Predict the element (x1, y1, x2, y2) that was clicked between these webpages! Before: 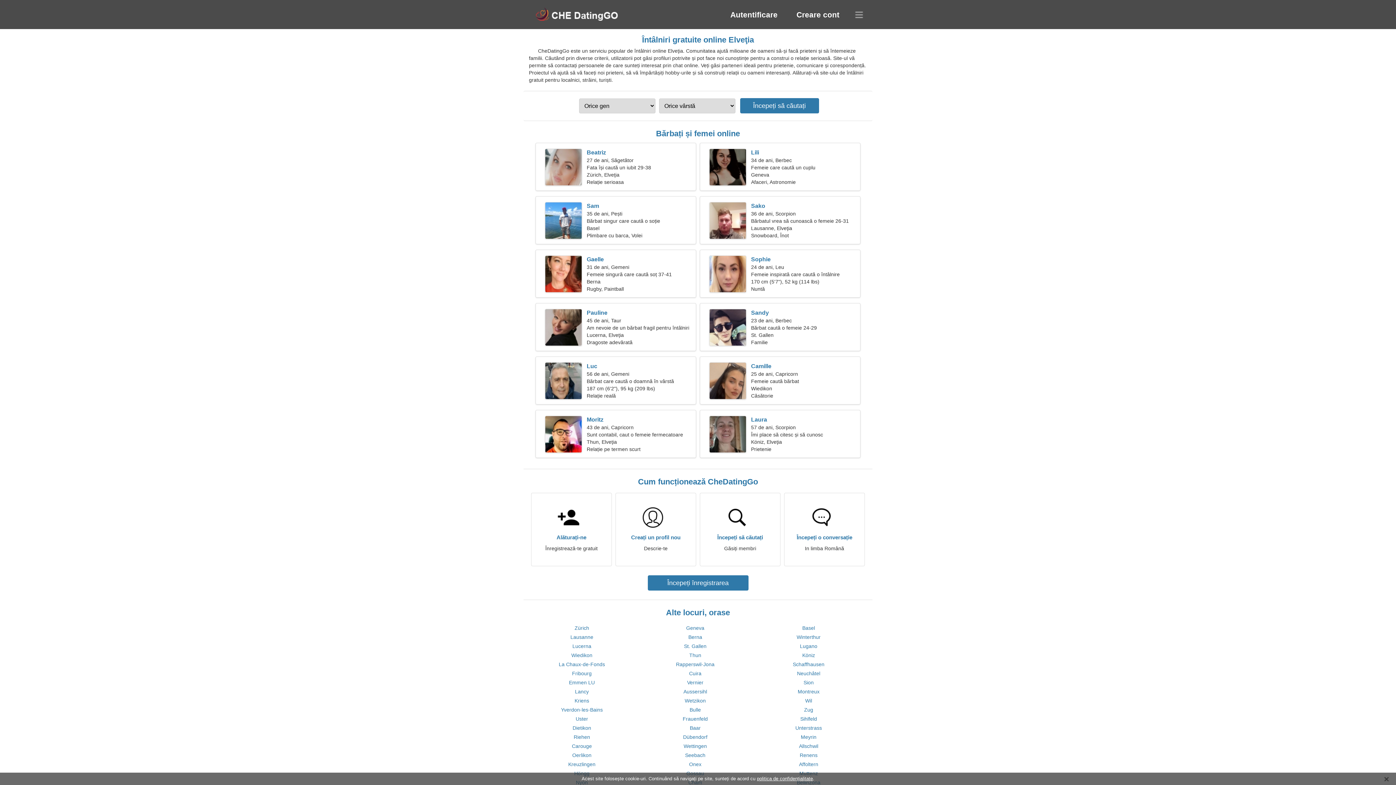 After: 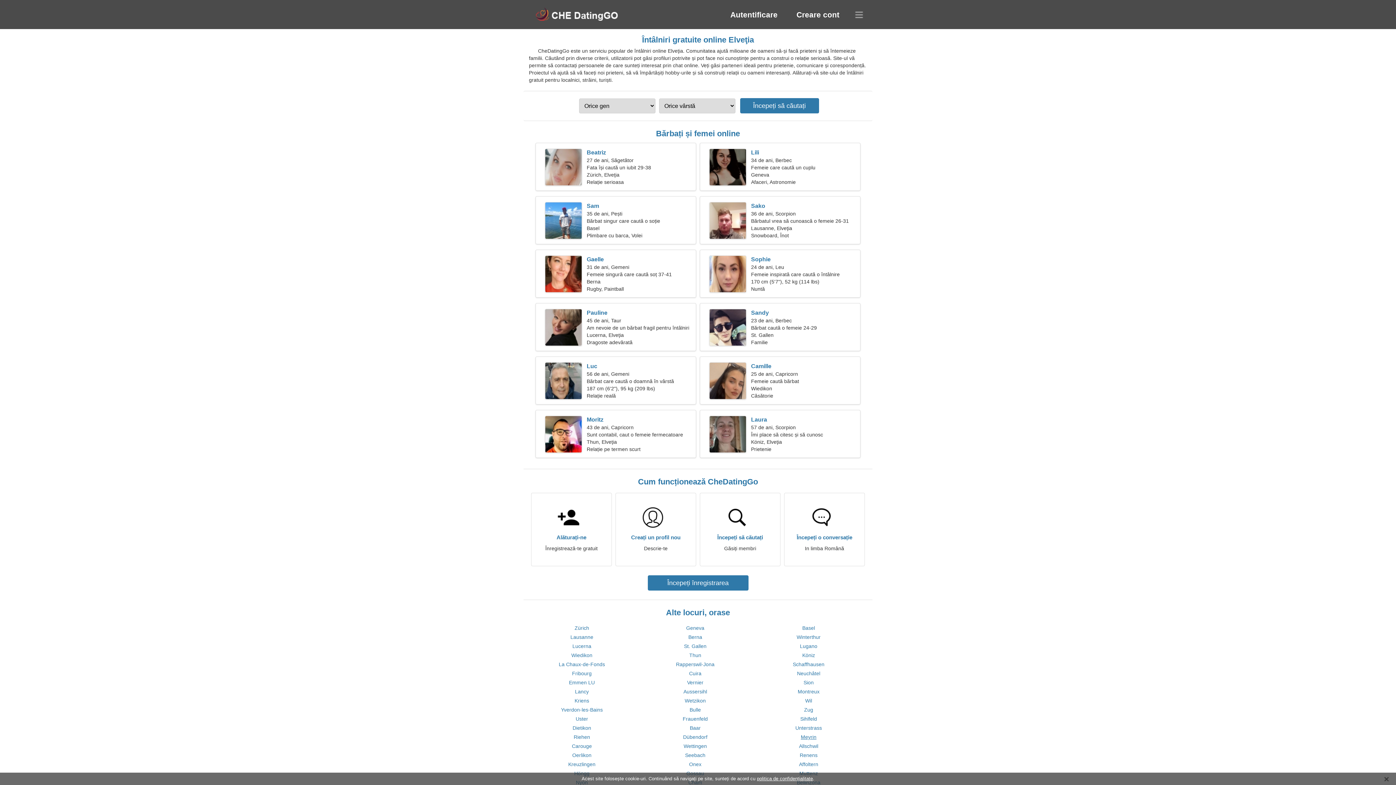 Action: label: Meyrin bbox: (801, 734, 816, 740)